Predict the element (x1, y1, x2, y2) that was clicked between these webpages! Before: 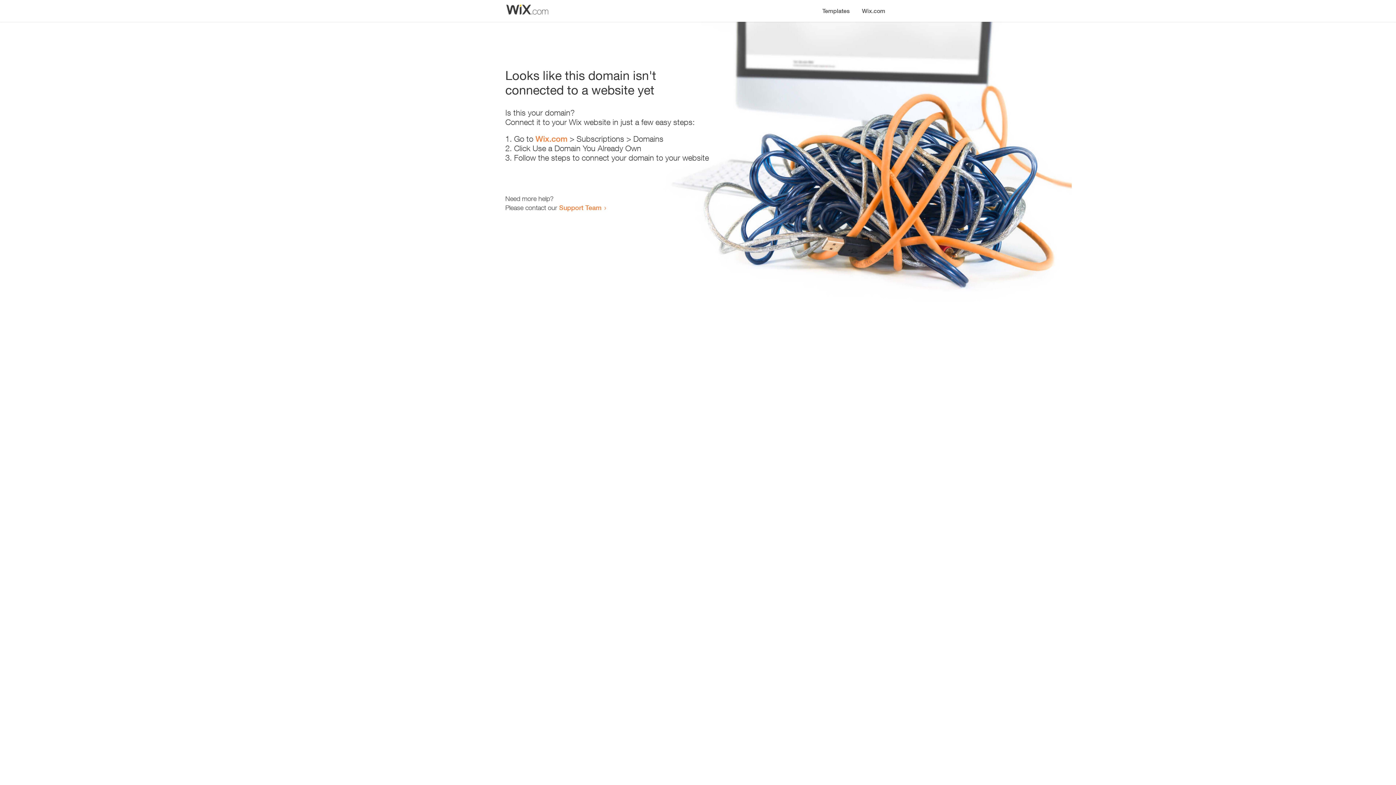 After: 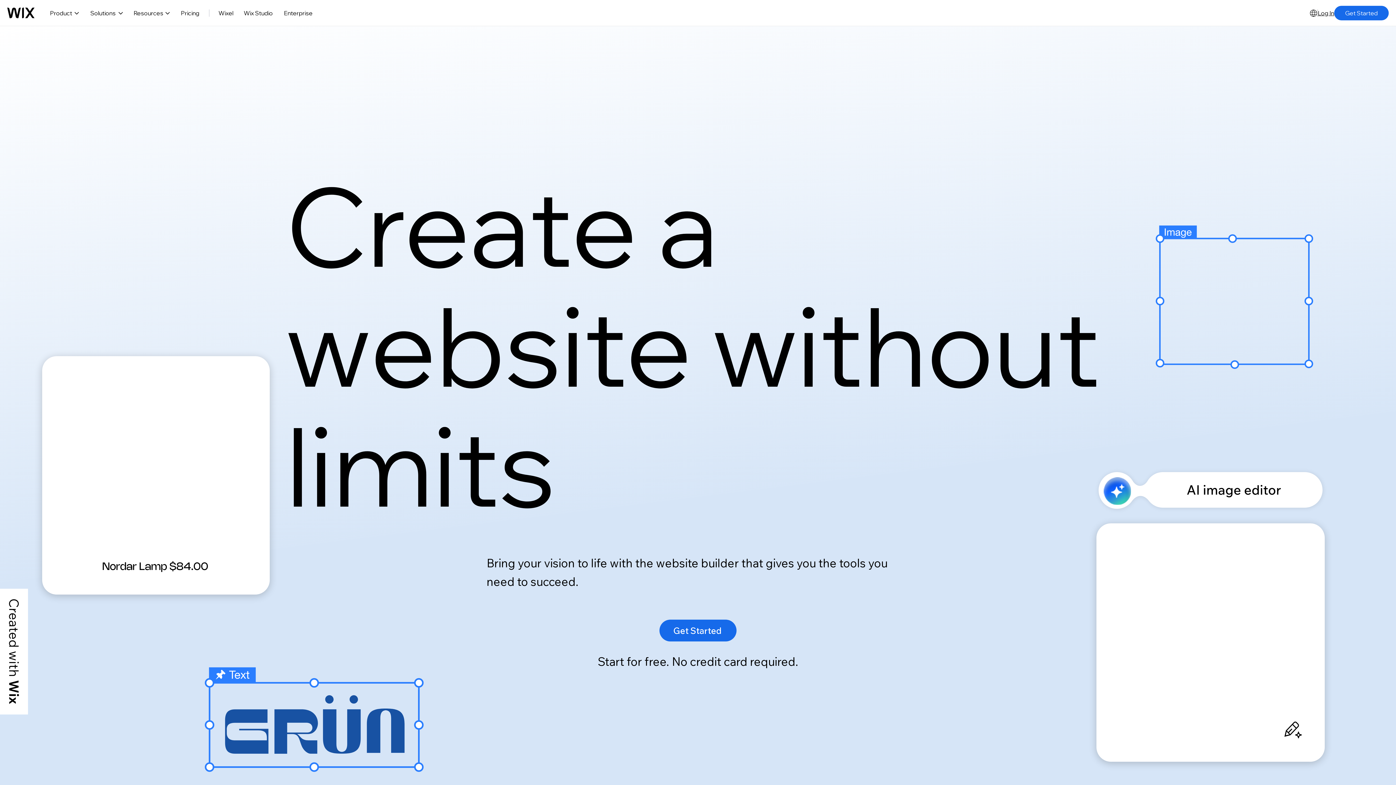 Action: label: Wix.com bbox: (856, 0, 890, 14)